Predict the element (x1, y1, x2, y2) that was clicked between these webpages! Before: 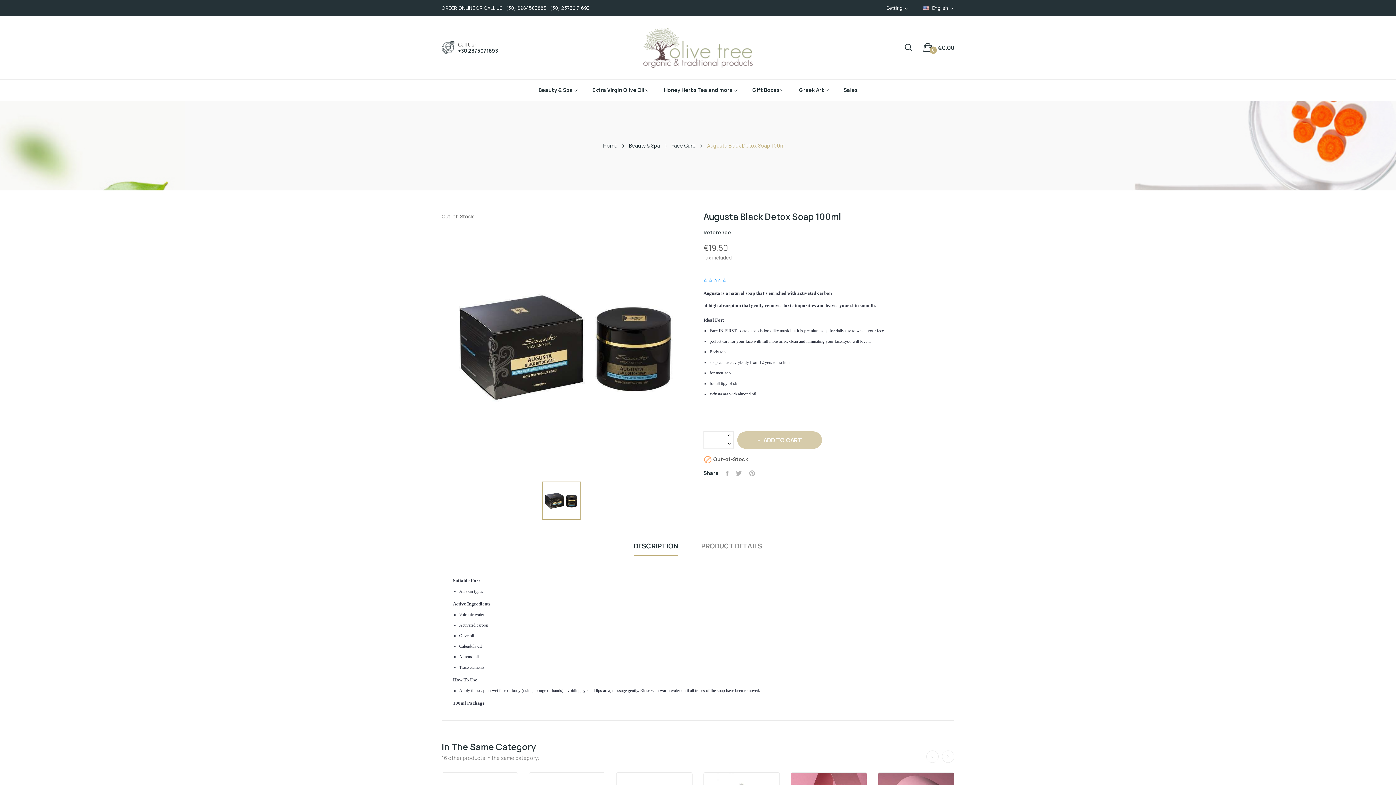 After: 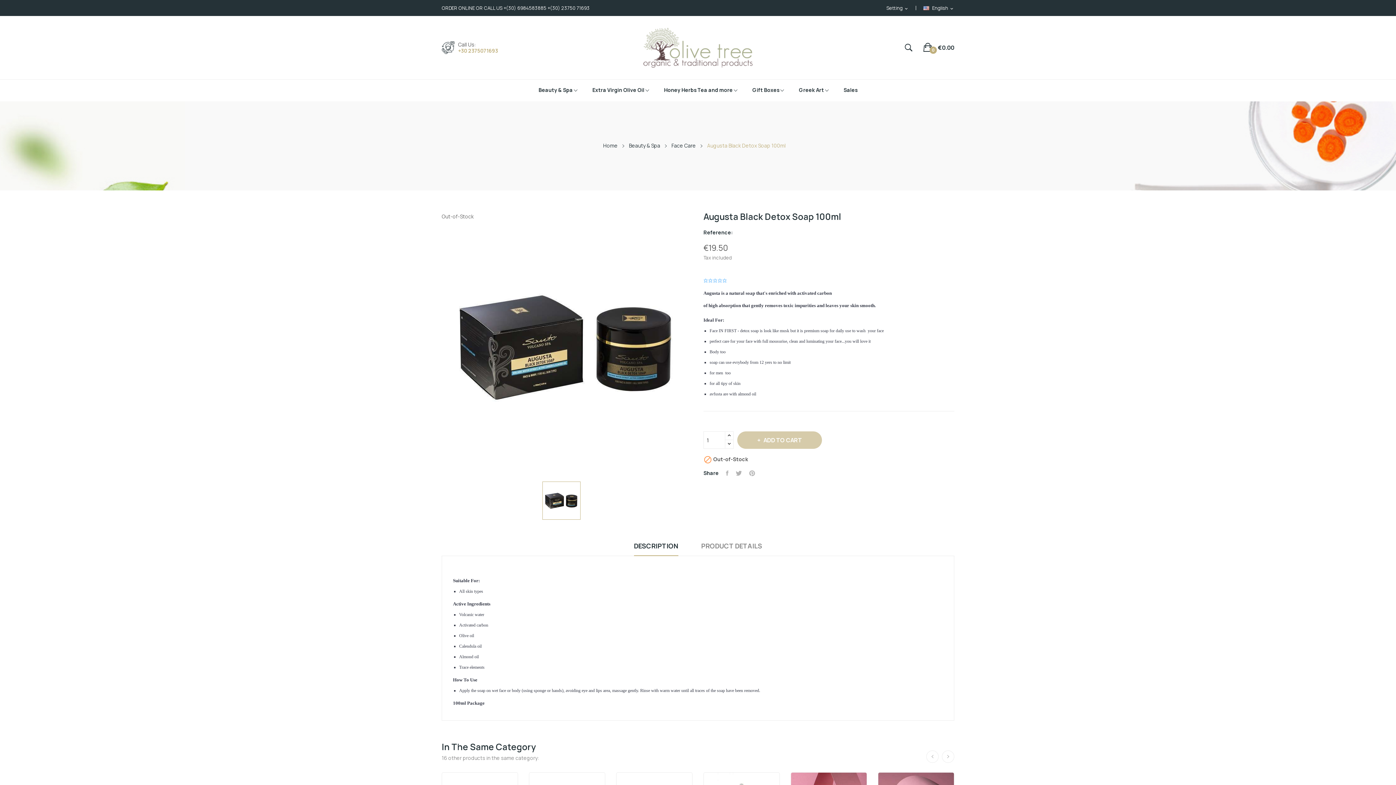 Action: bbox: (458, 47, 498, 54) label: +30 2375071693